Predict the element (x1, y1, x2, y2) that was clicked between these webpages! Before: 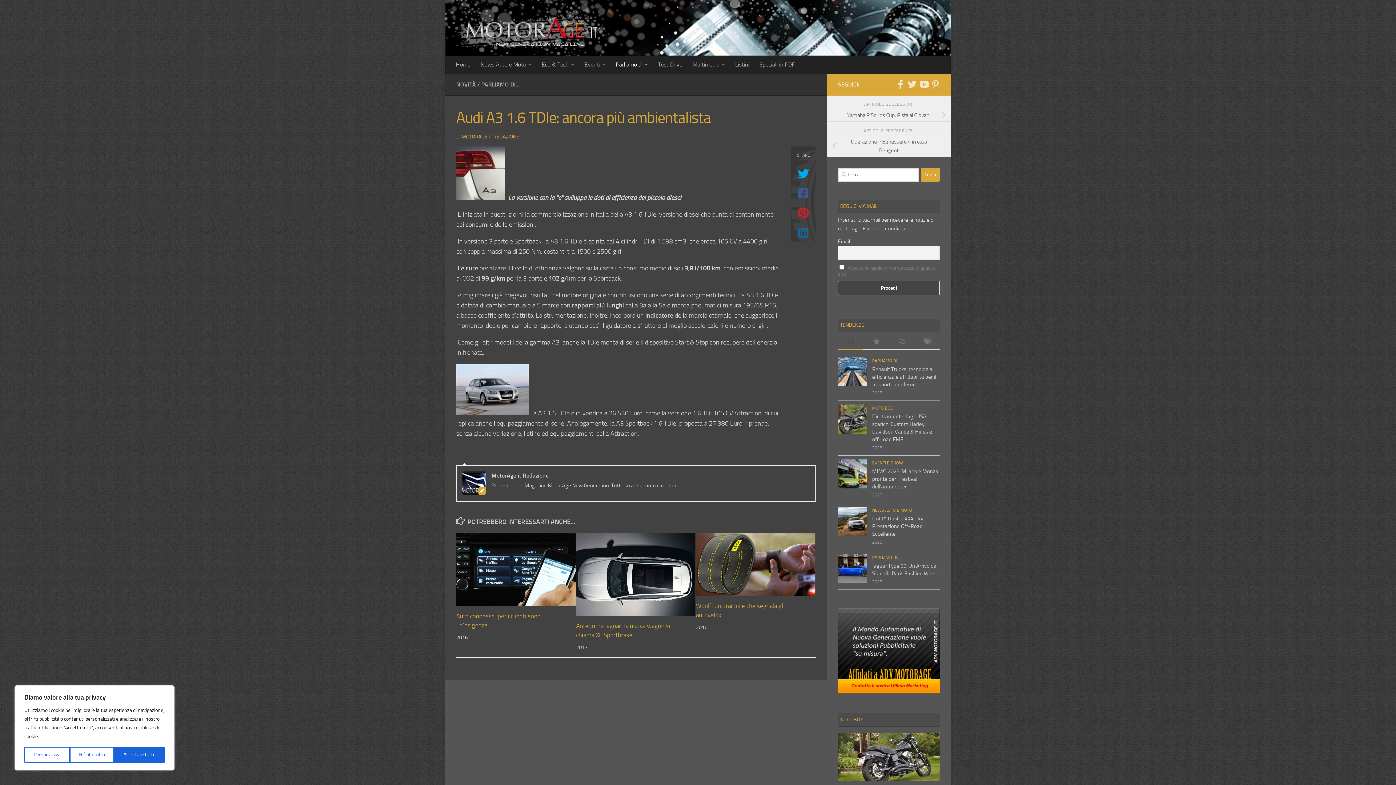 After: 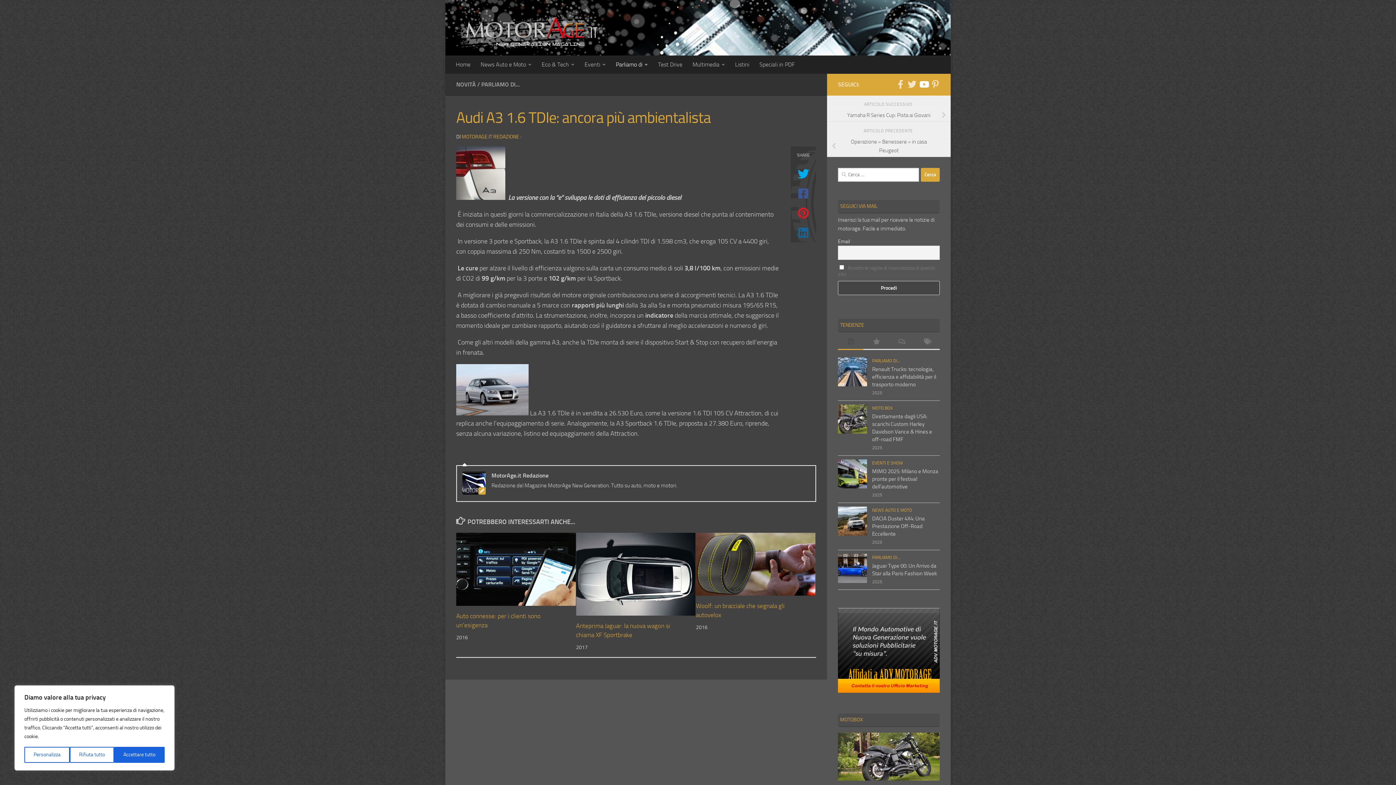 Action: label: Seguici su Youtube bbox: (919, 80, 928, 88)